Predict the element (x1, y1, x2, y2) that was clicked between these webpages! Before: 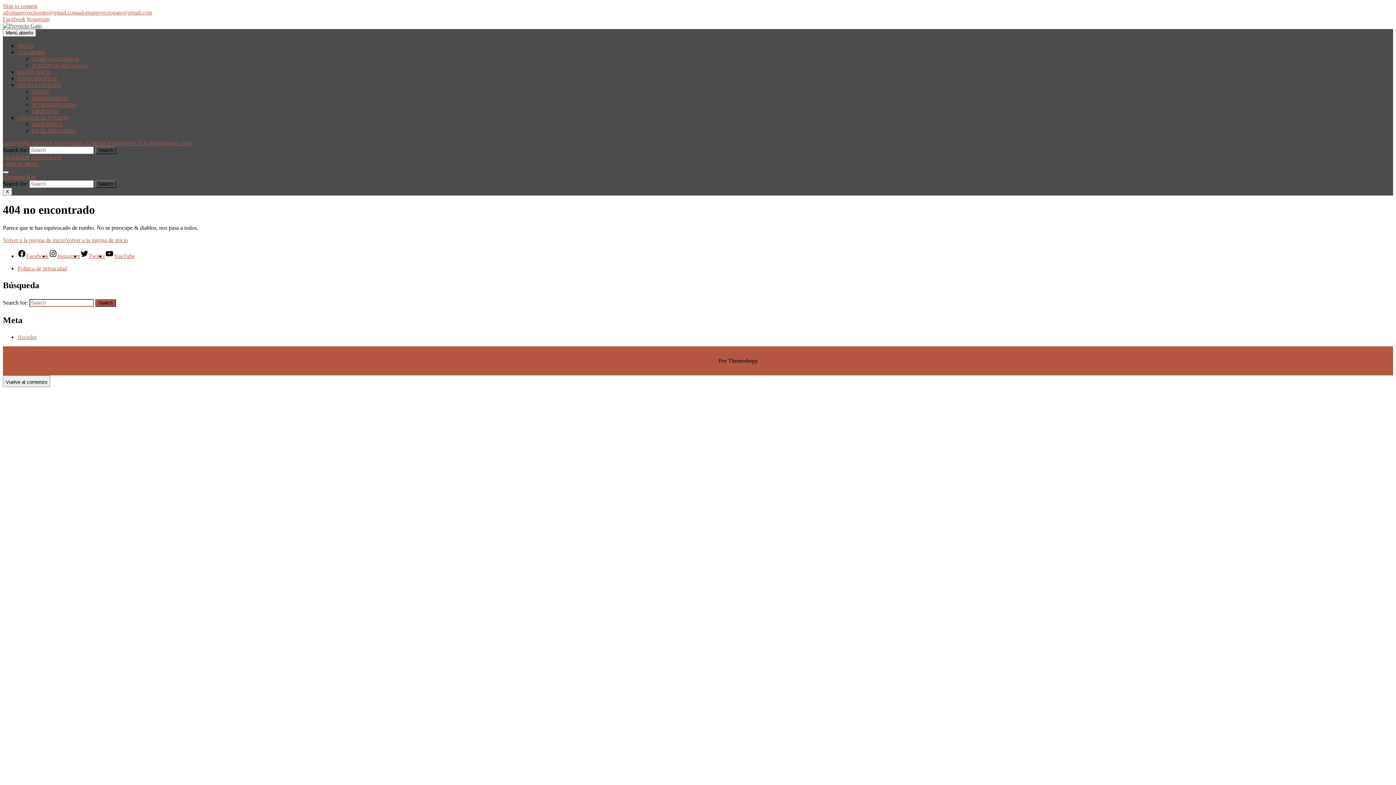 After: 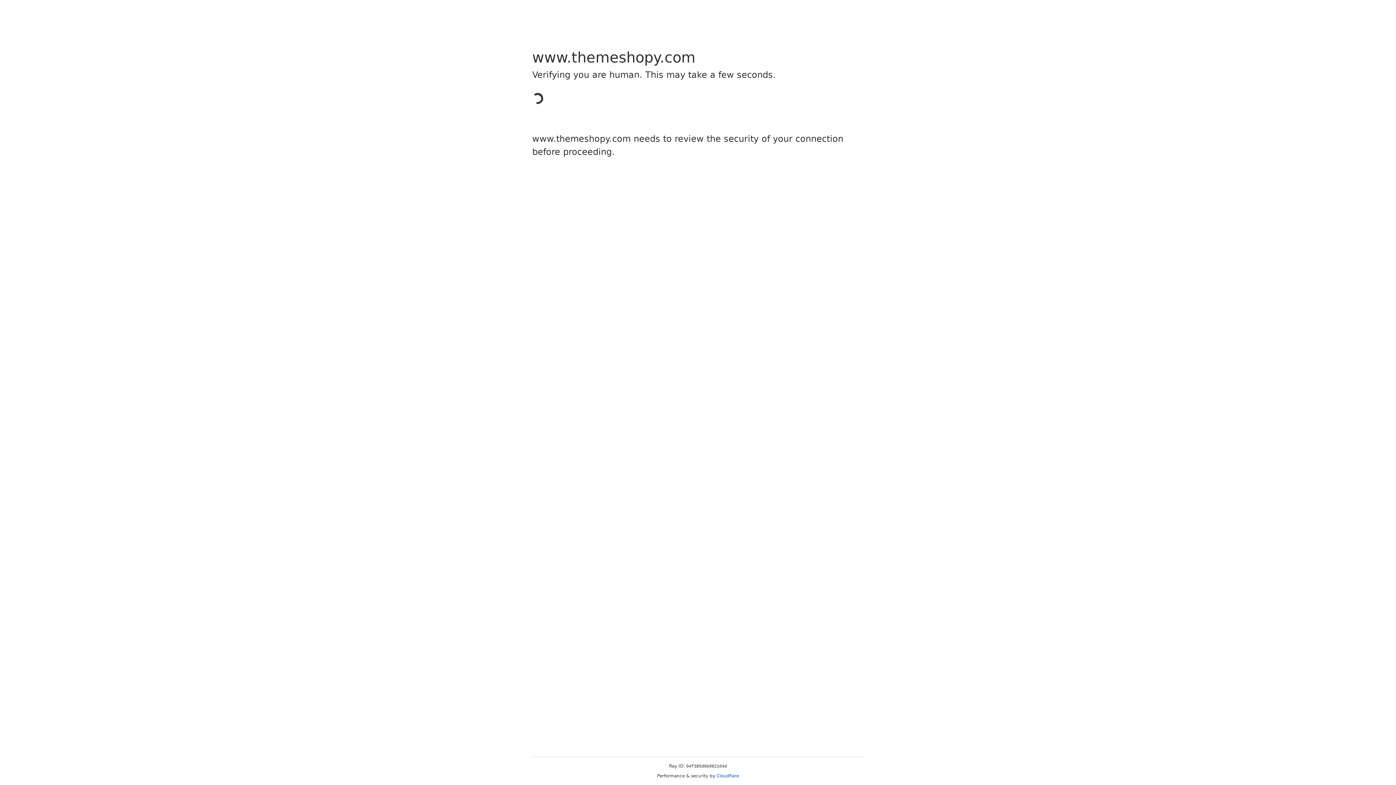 Action: label: Tema de WordPress para mascotas bbox: (638, 357, 717, 363)